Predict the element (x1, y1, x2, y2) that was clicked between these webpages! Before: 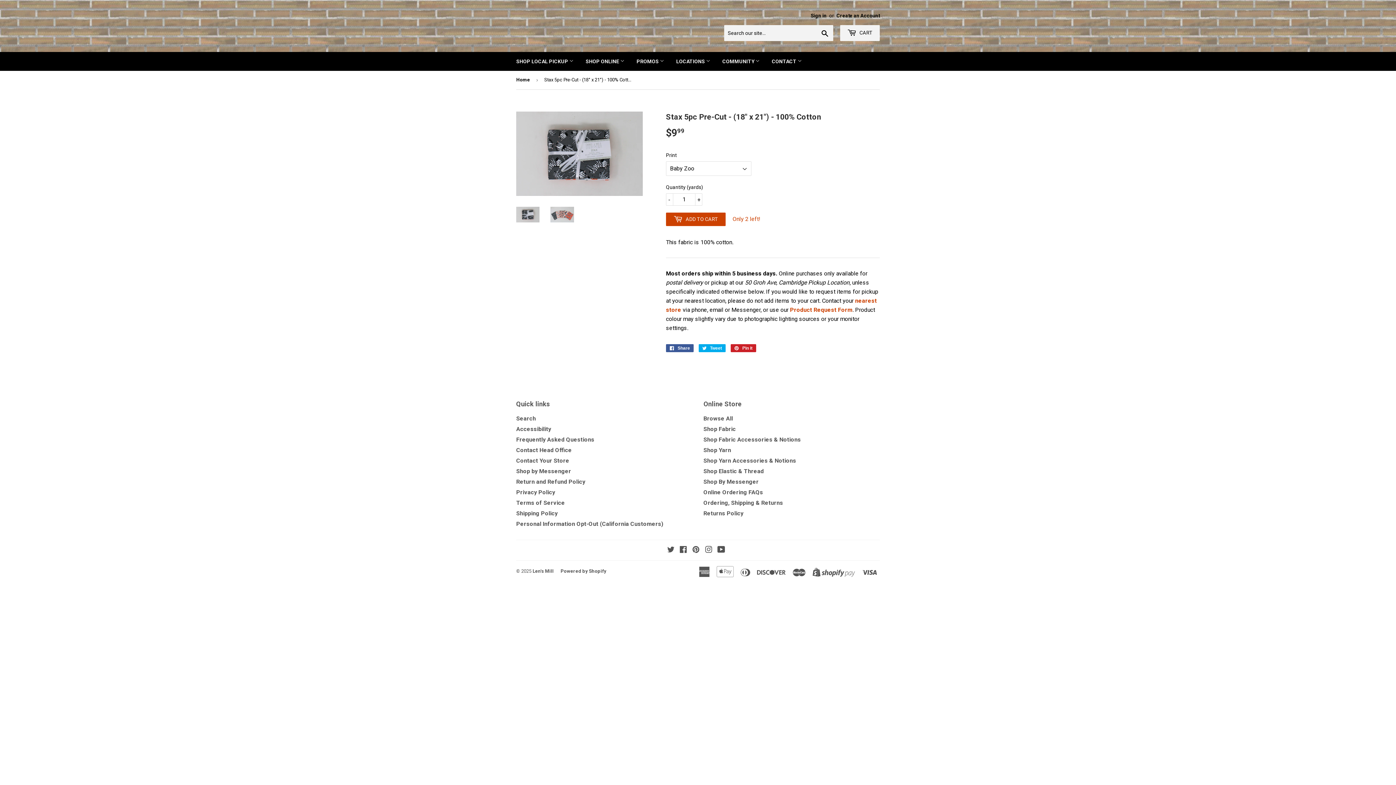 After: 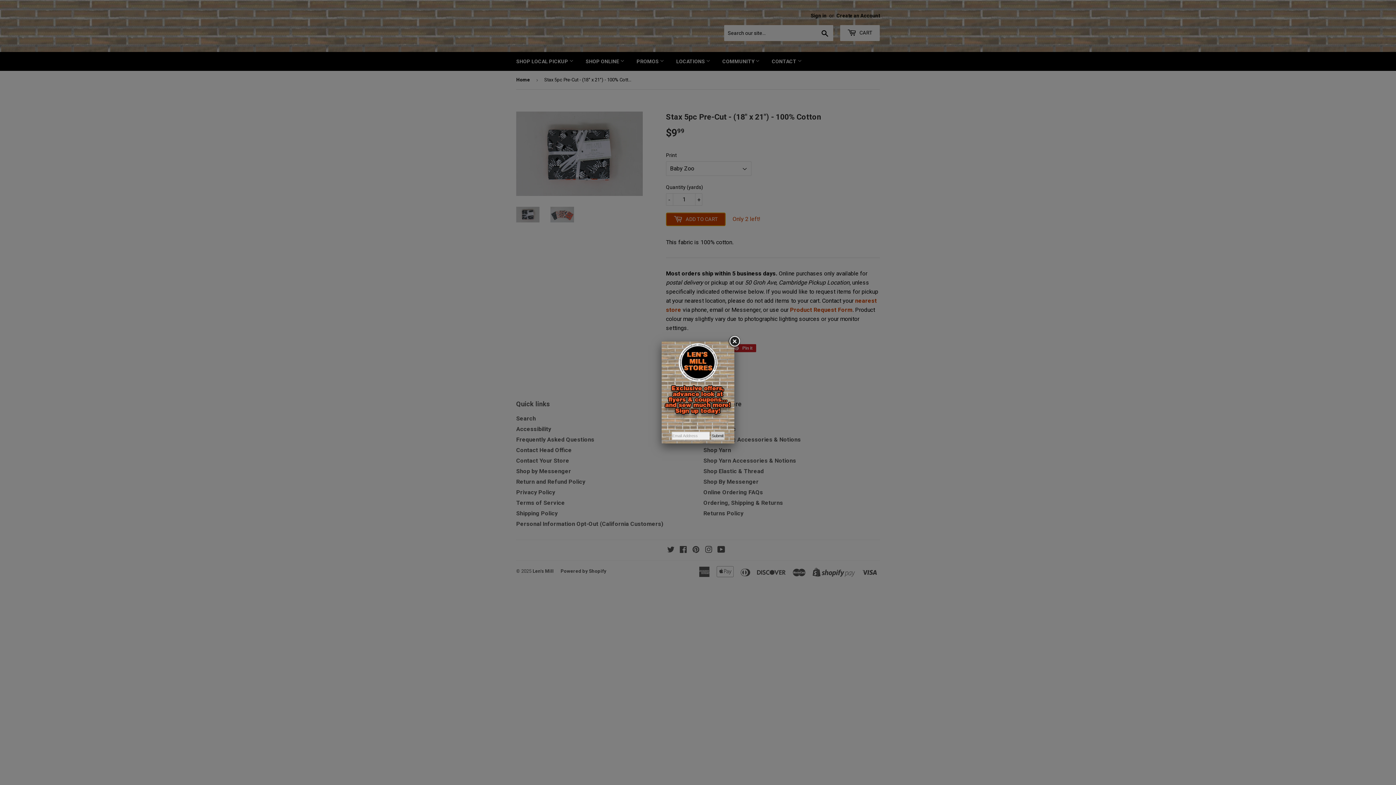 Action: label:  ADD TO CART bbox: (666, 212, 725, 226)